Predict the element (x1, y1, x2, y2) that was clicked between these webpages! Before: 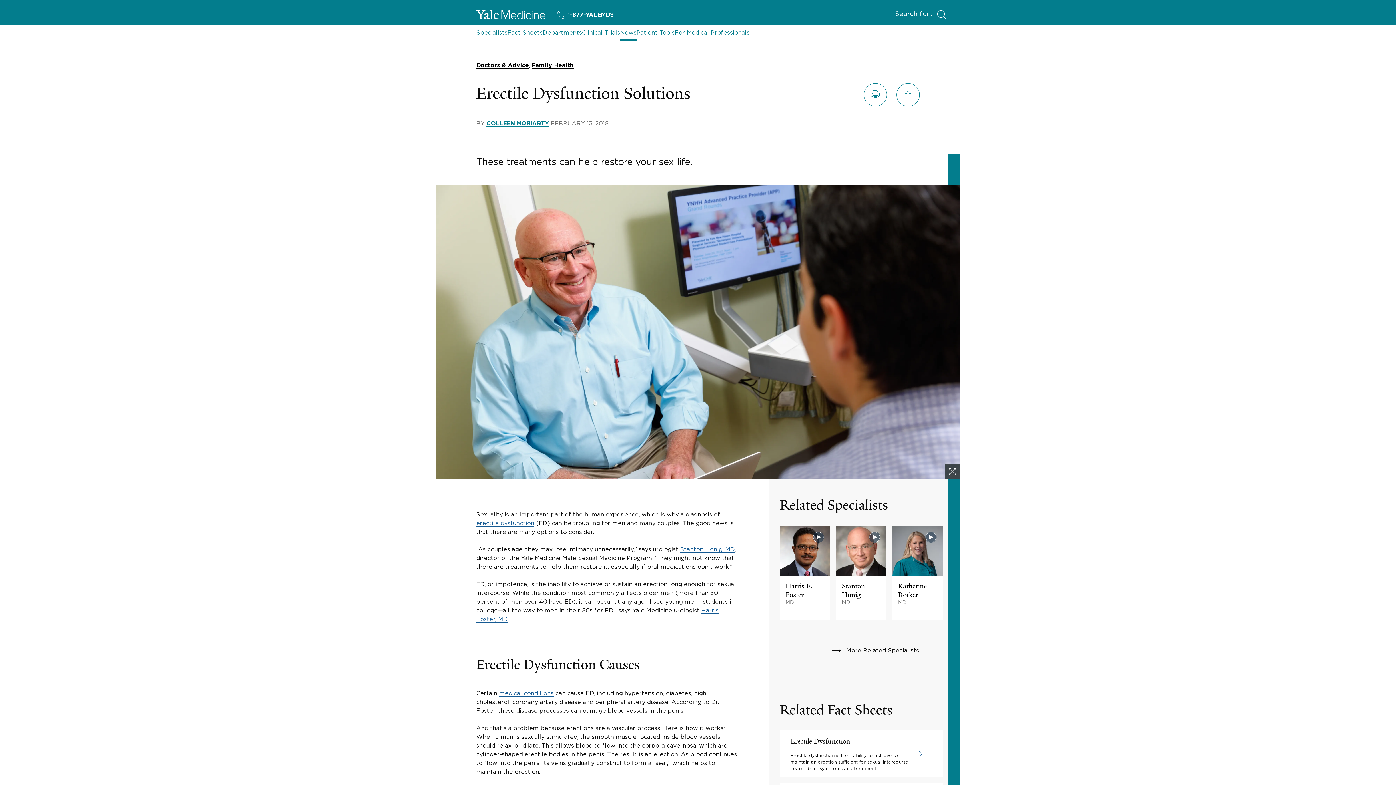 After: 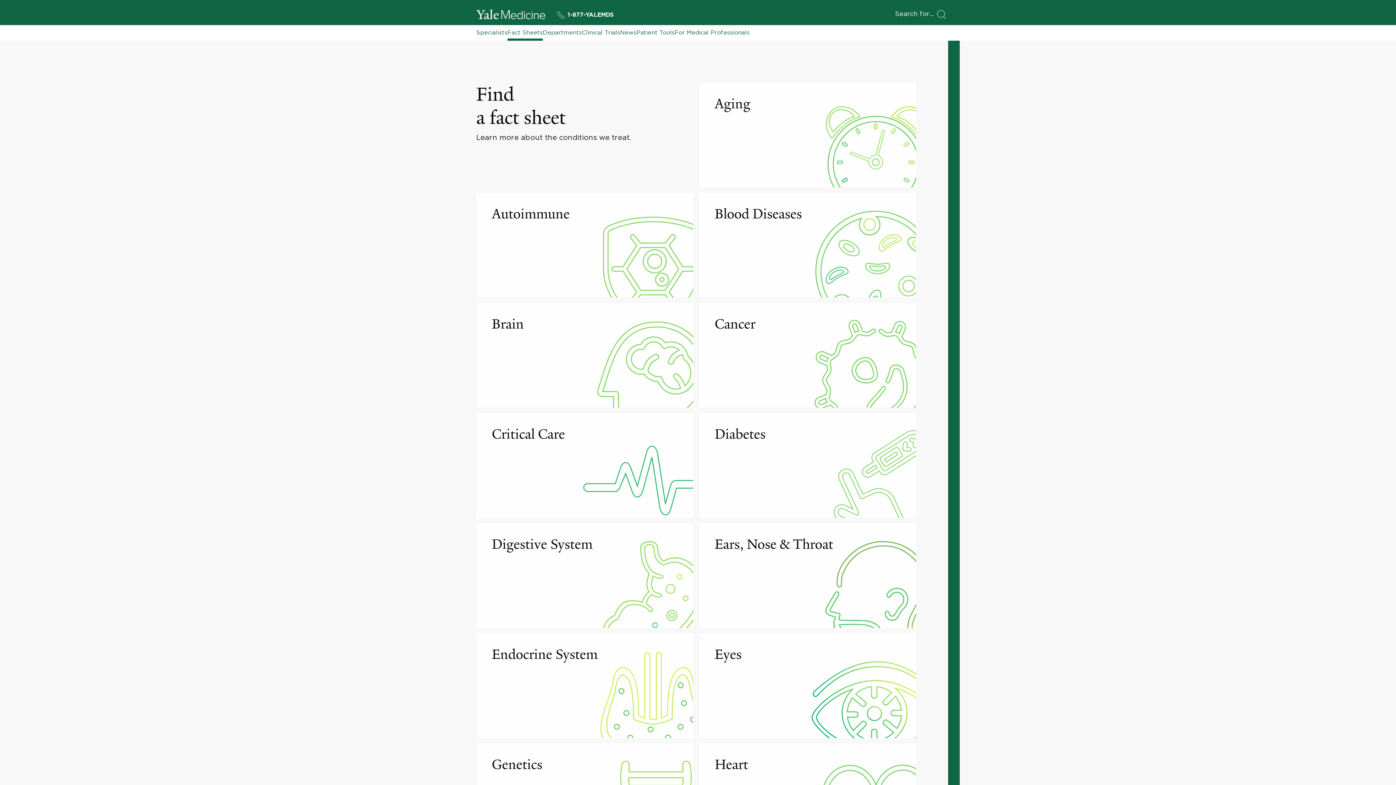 Action: label: Fact Sheets bbox: (507, 28, 542, 40)